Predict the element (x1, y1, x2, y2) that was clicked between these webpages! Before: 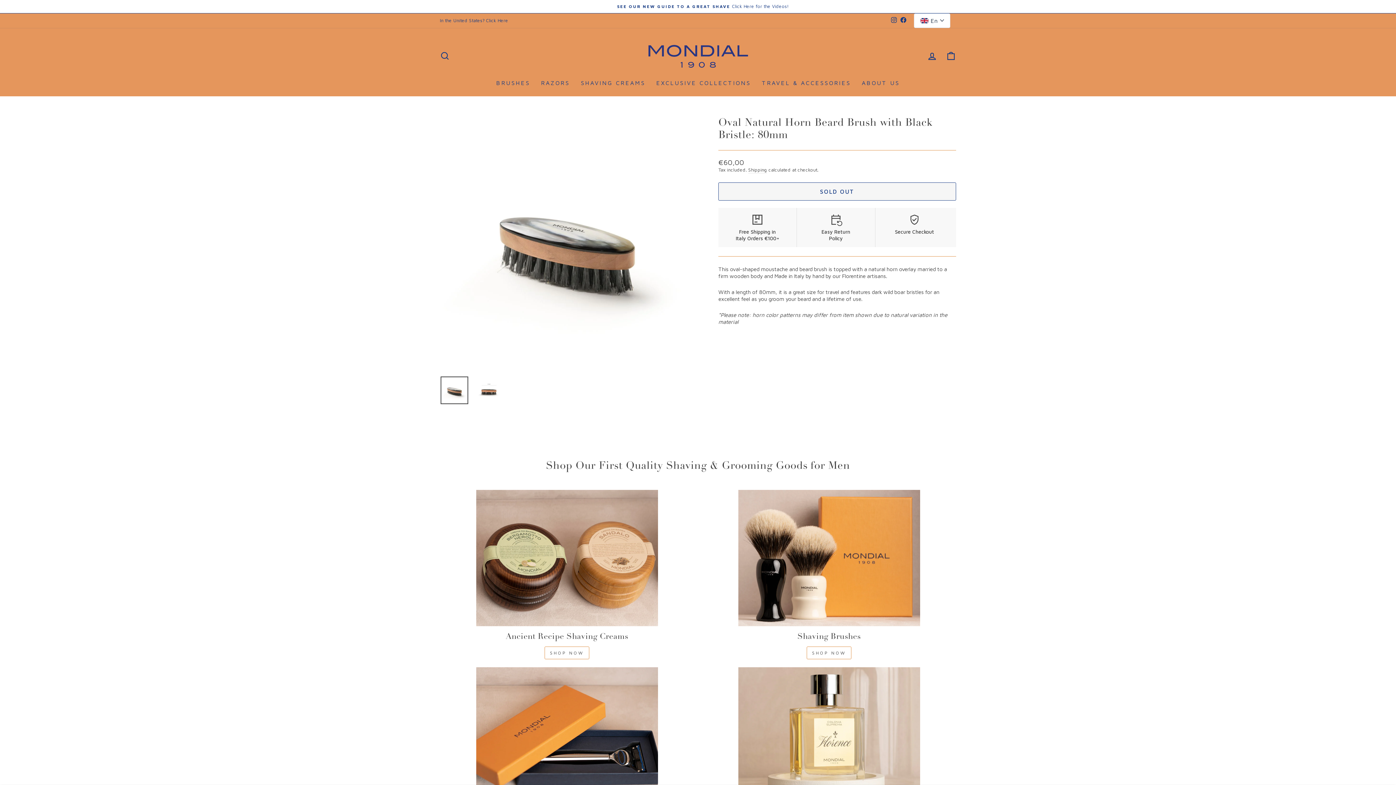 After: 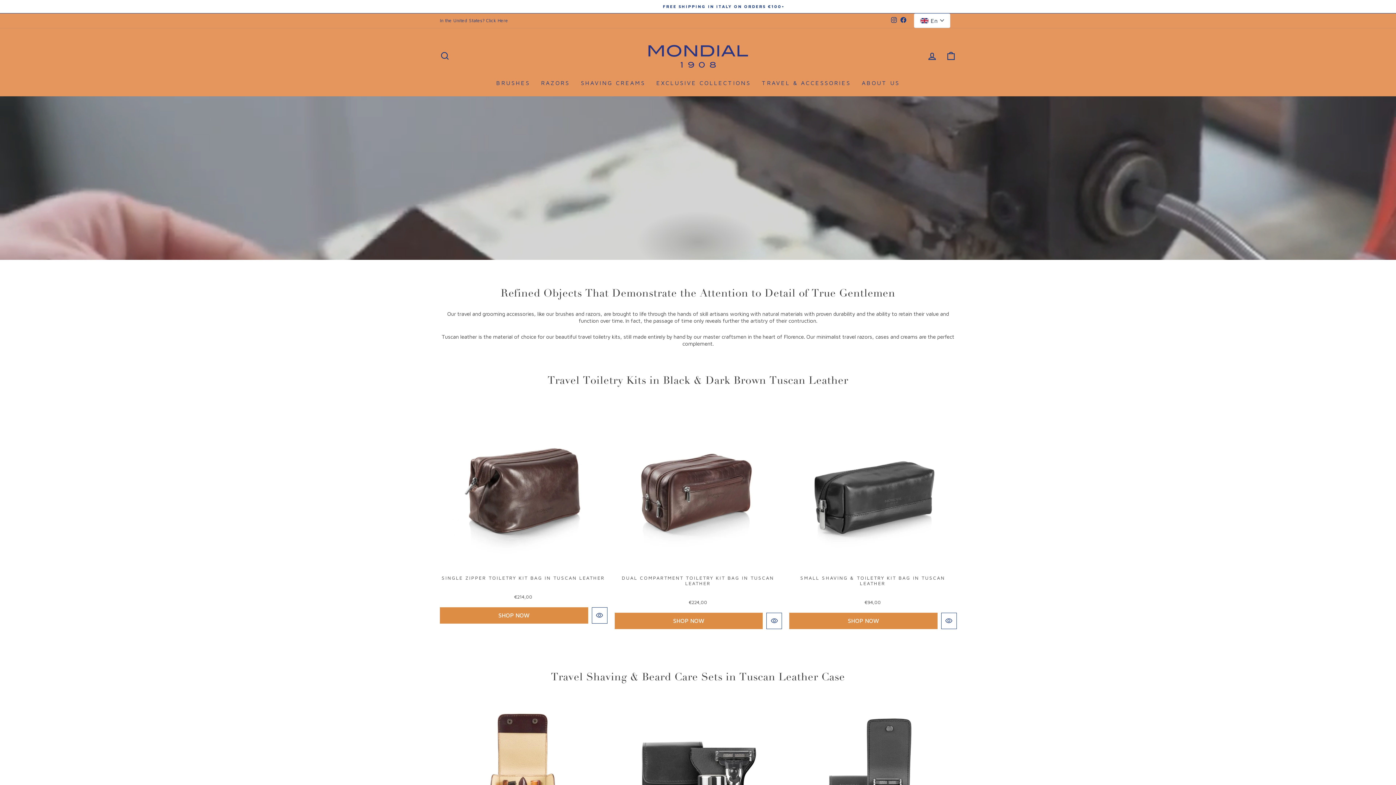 Action: label: TRAVEL & ACCESSORIES bbox: (756, 76, 856, 89)